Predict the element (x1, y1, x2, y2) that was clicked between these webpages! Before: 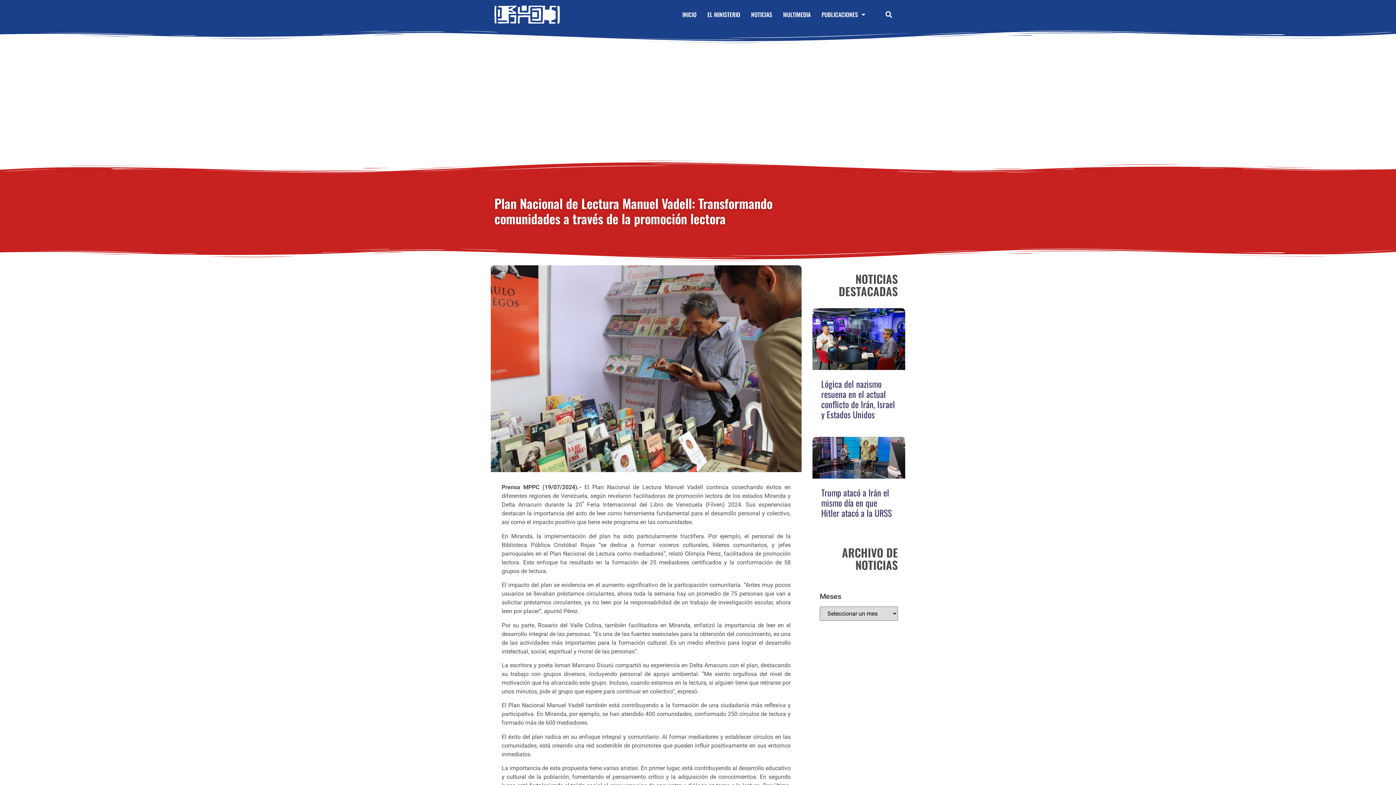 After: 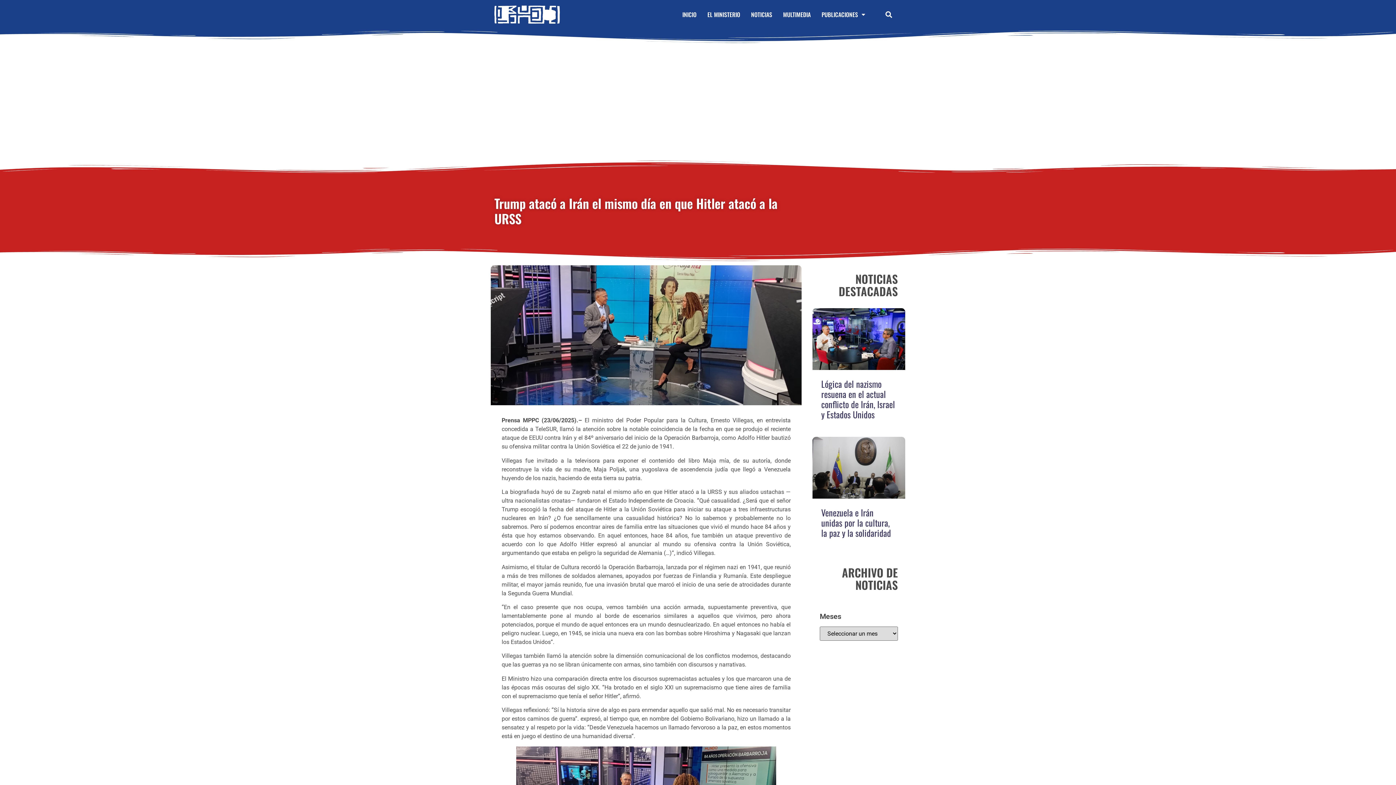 Action: bbox: (812, 437, 905, 478)